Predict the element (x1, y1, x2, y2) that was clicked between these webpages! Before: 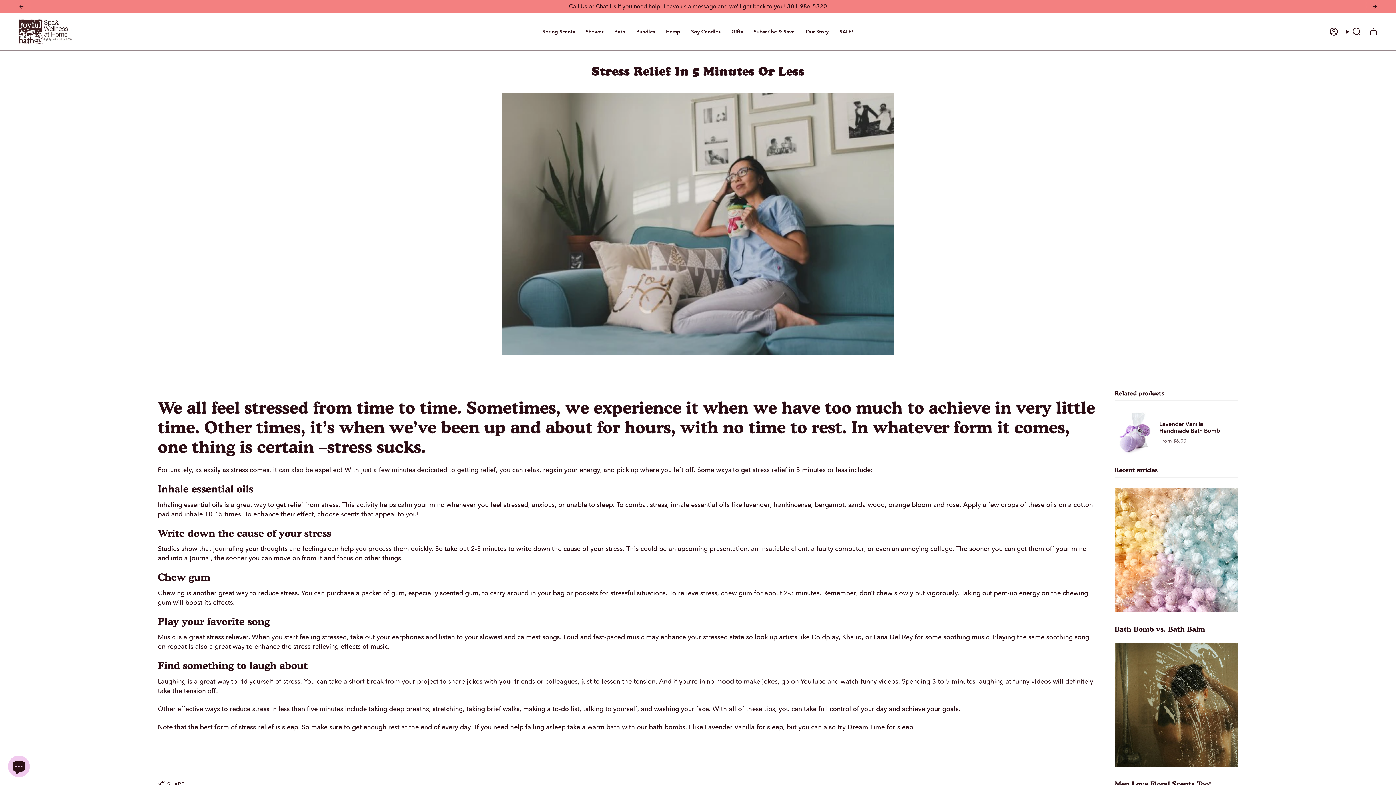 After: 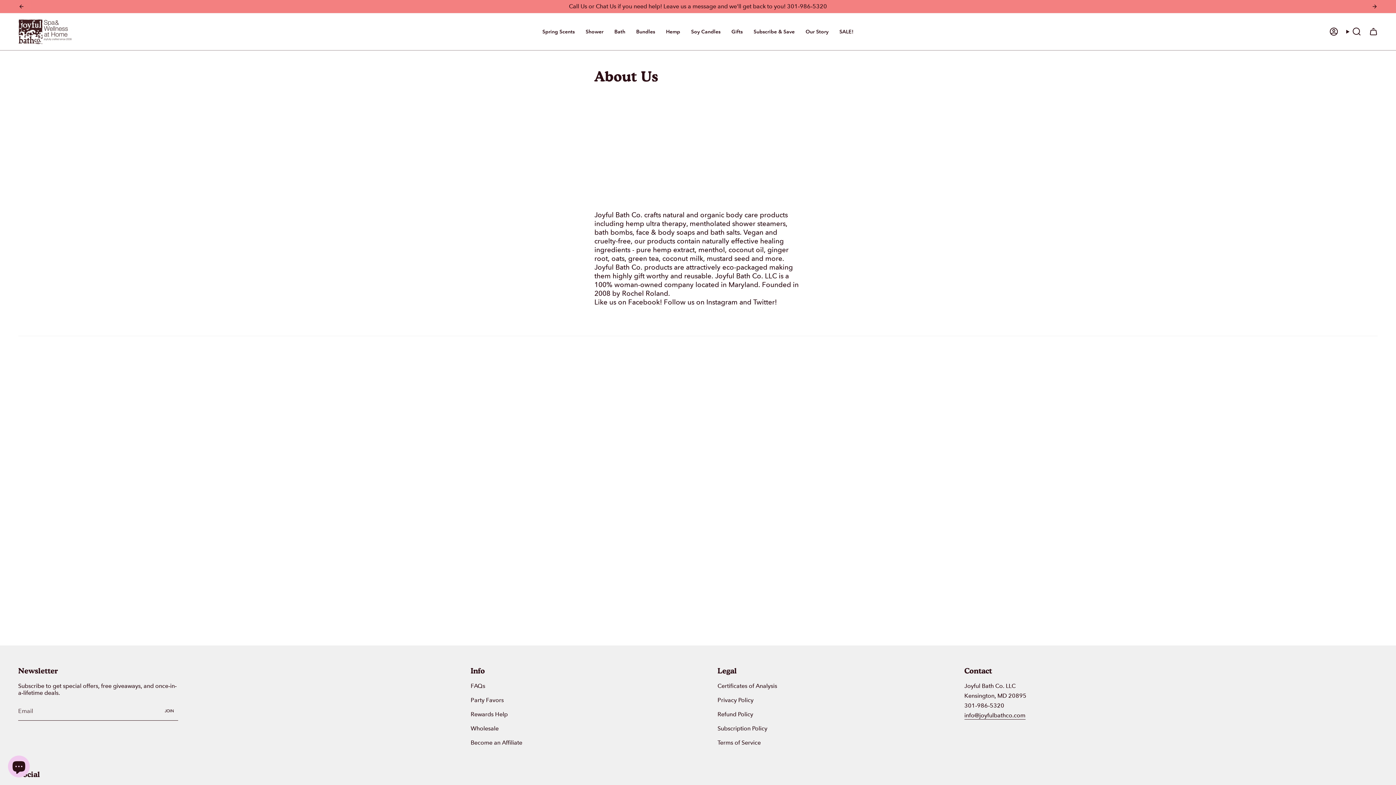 Action: label: Our Story bbox: (800, 18, 834, 44)